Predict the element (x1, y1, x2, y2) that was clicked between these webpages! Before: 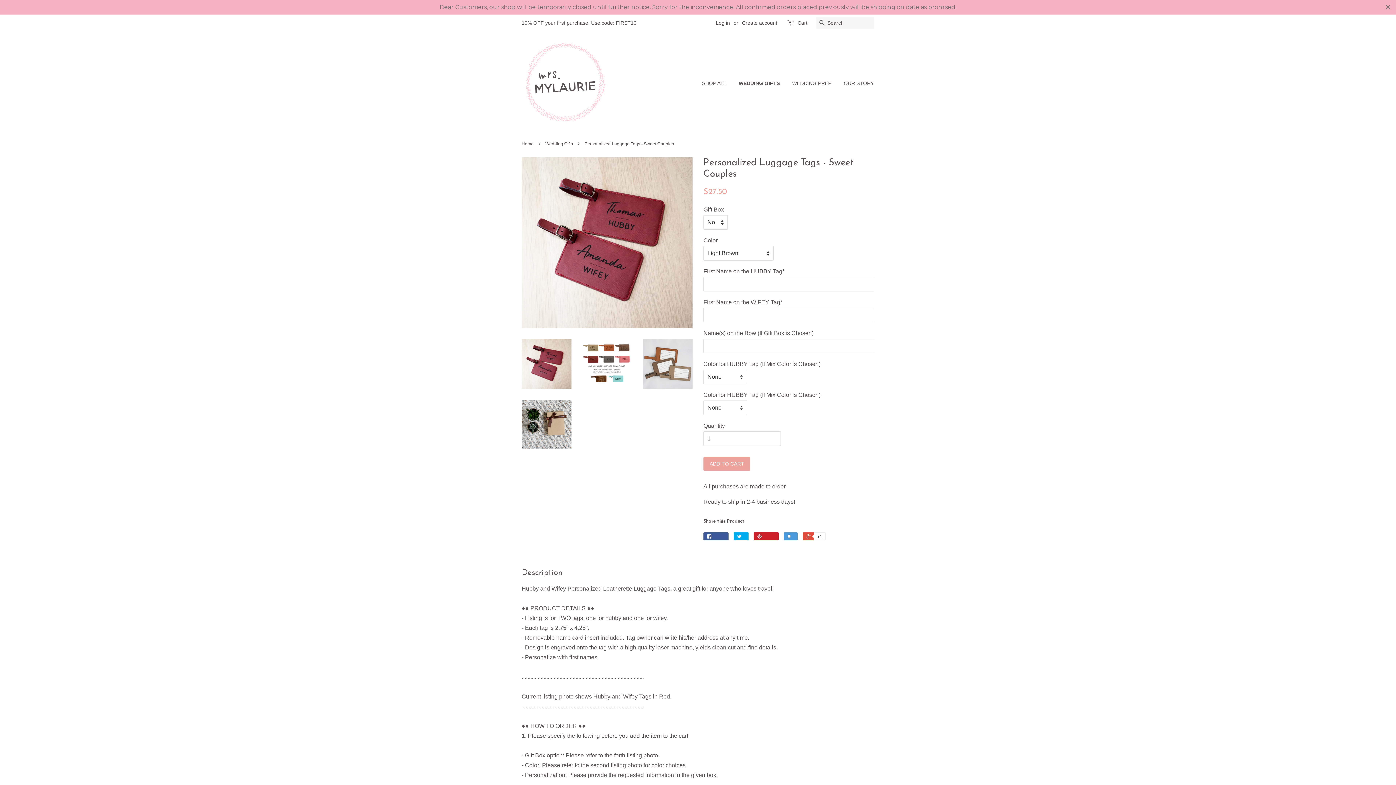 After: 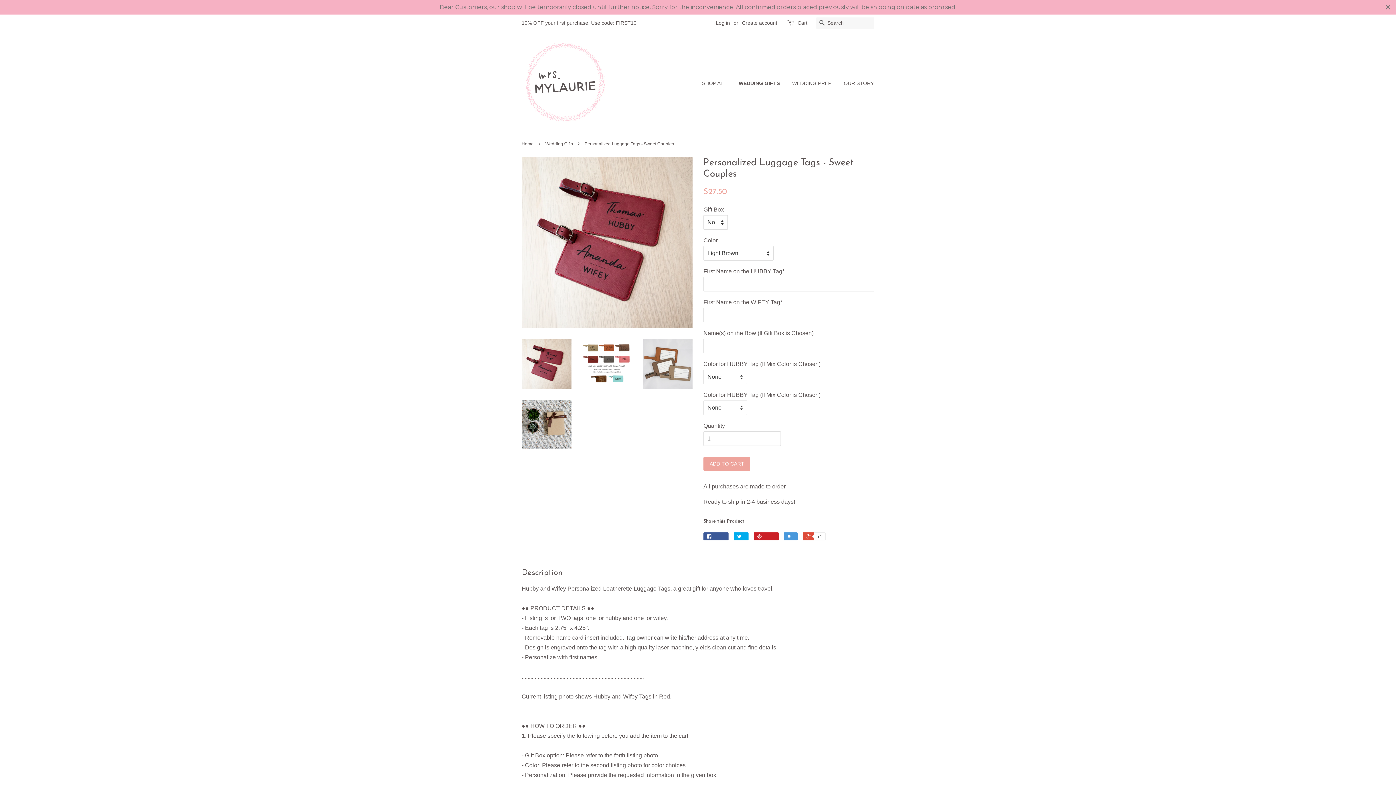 Action: bbox: (521, 339, 571, 388)